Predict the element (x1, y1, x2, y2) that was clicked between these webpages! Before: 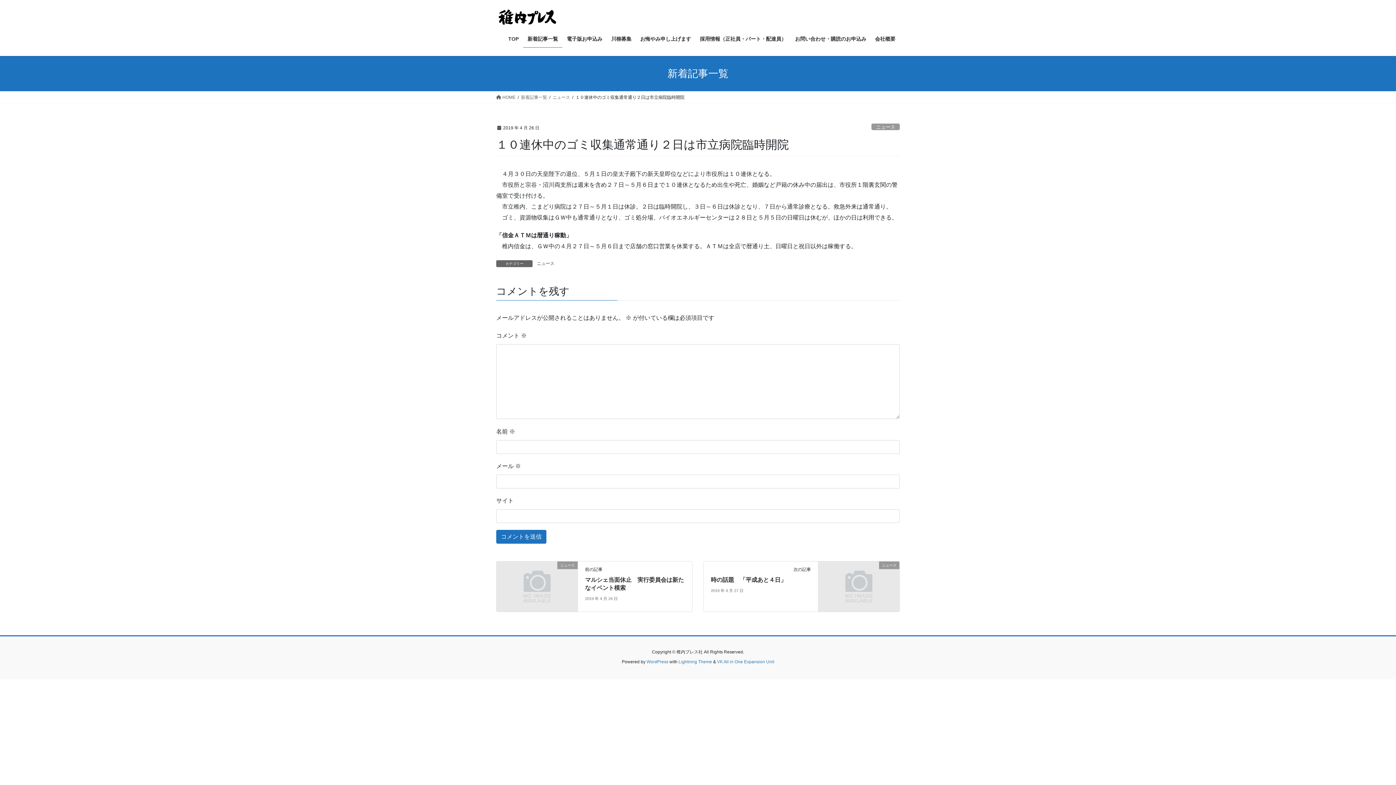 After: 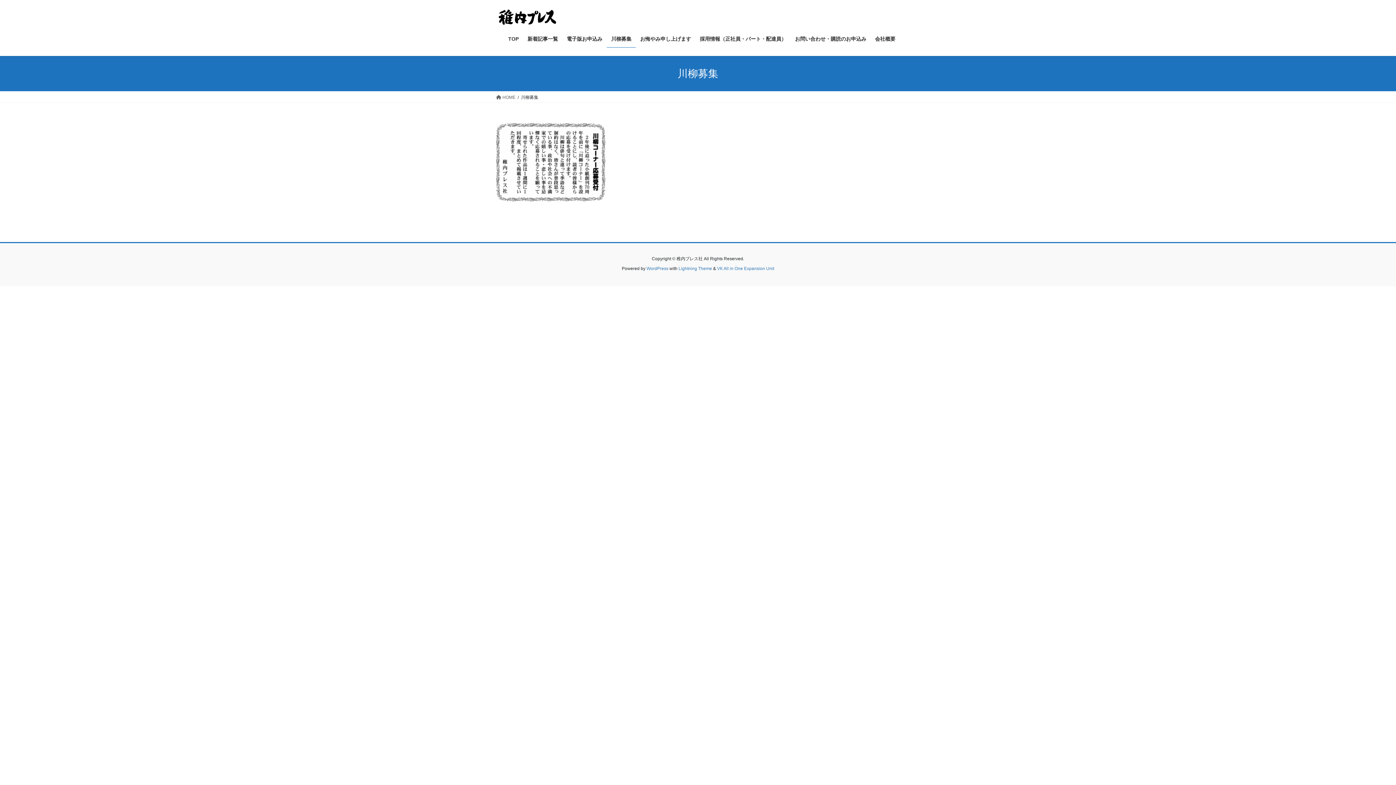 Action: bbox: (606, 30, 636, 47) label: 川柳募集